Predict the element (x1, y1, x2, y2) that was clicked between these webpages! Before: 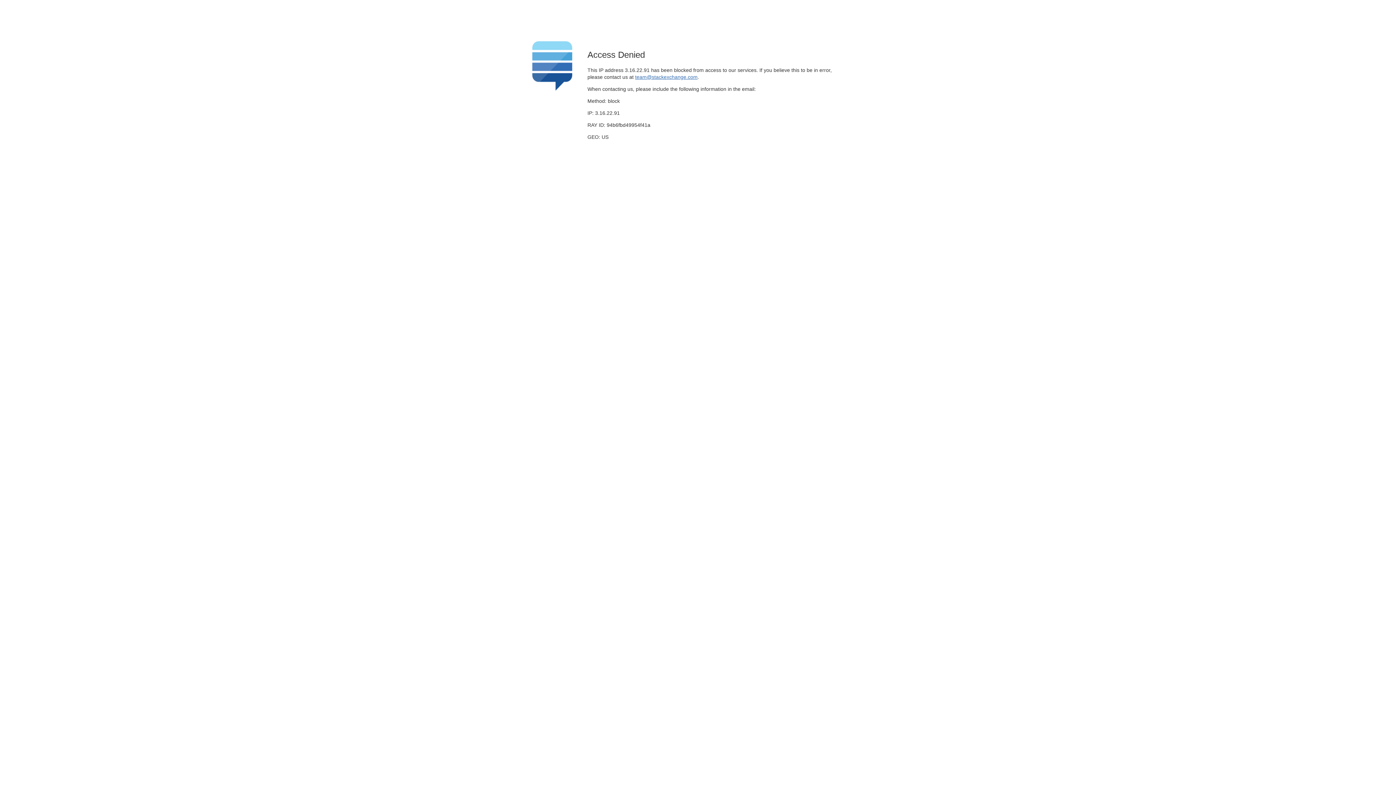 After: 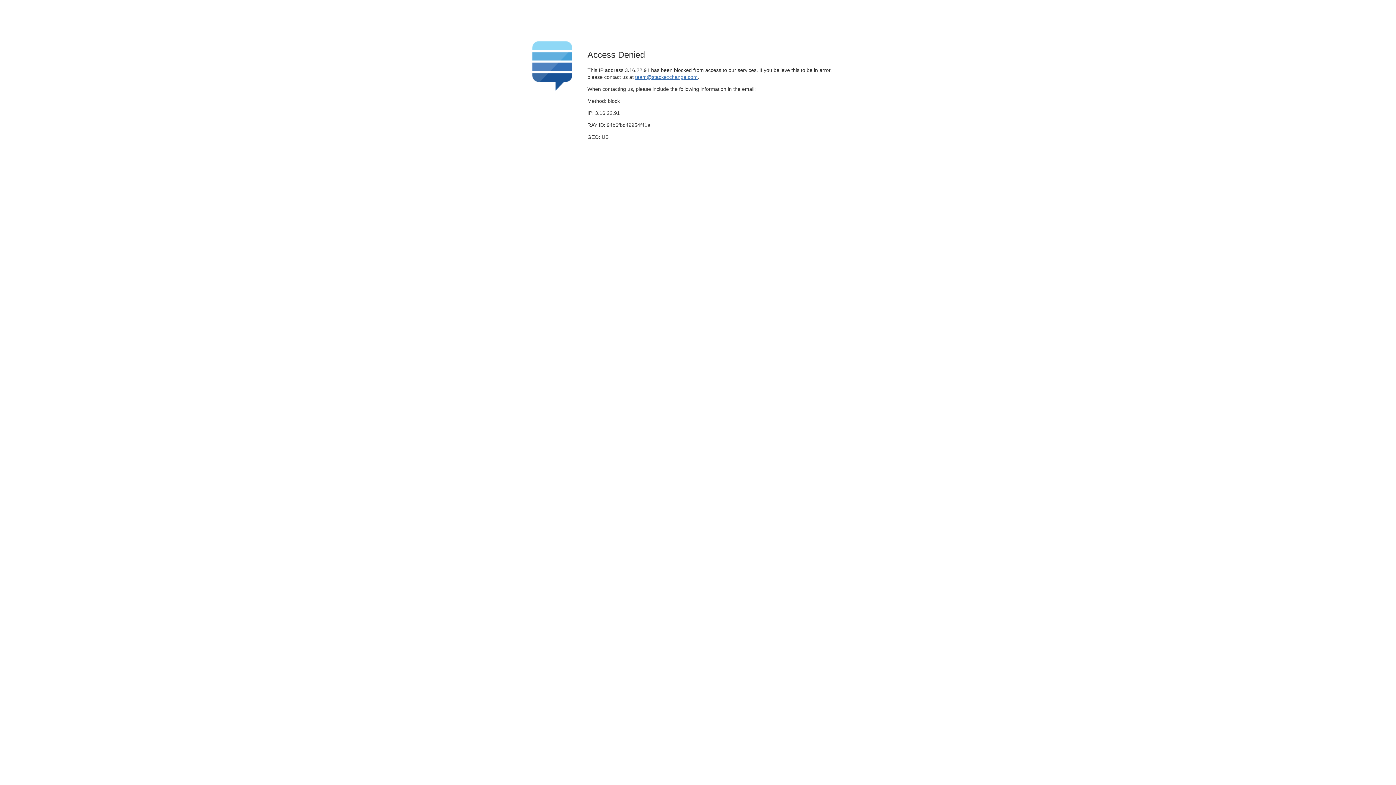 Action: bbox: (635, 74, 697, 79) label: team@stackexchange.com